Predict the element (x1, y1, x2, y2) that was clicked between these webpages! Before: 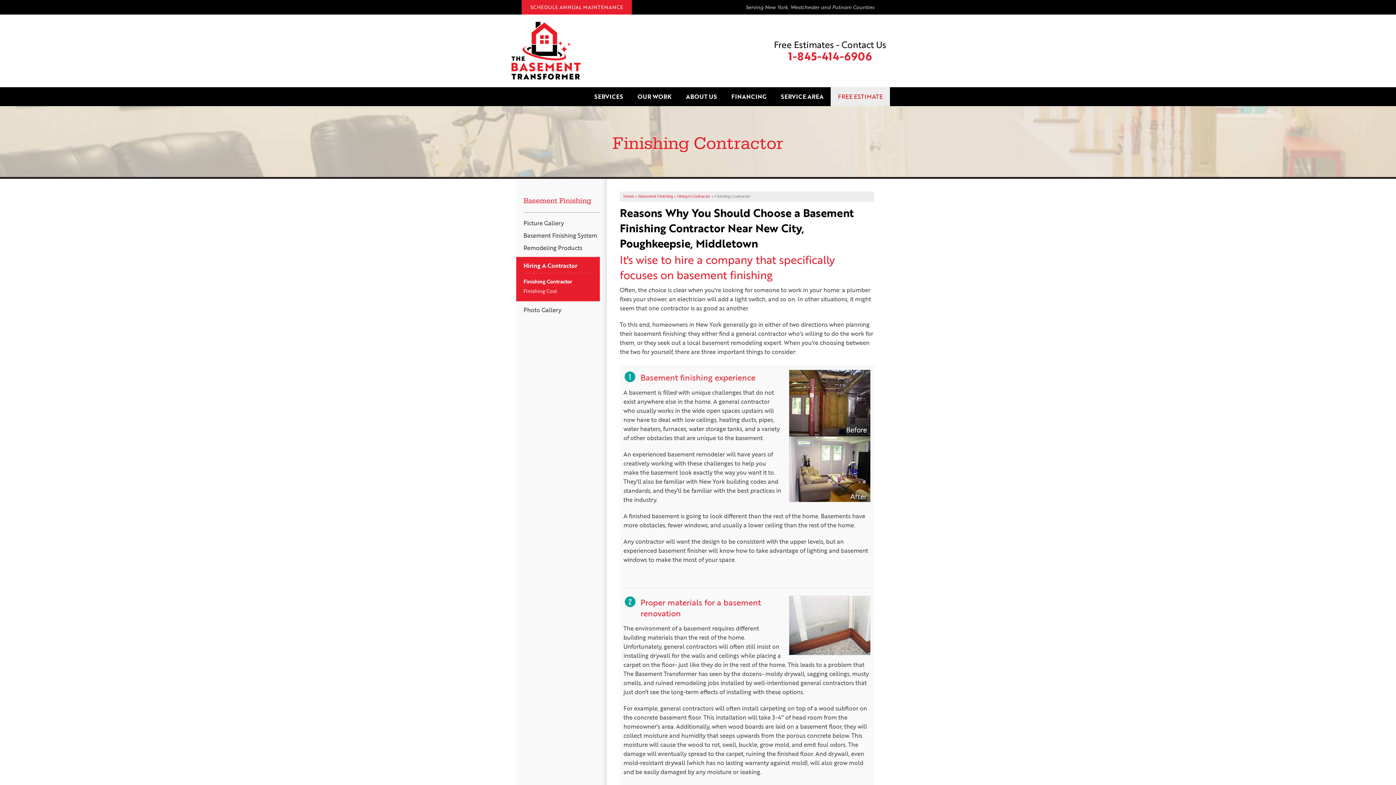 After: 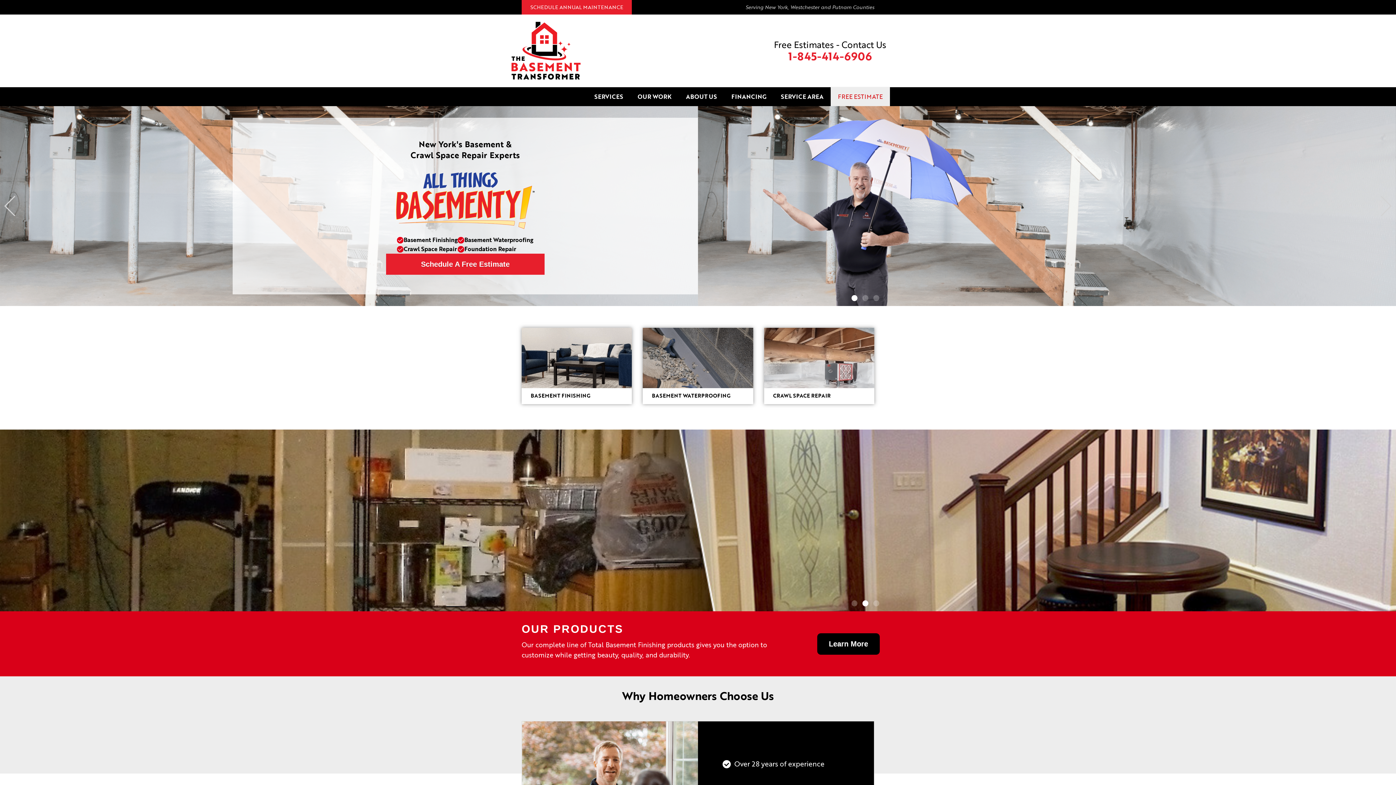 Action: bbox: (623, 194, 634, 198) label: Home